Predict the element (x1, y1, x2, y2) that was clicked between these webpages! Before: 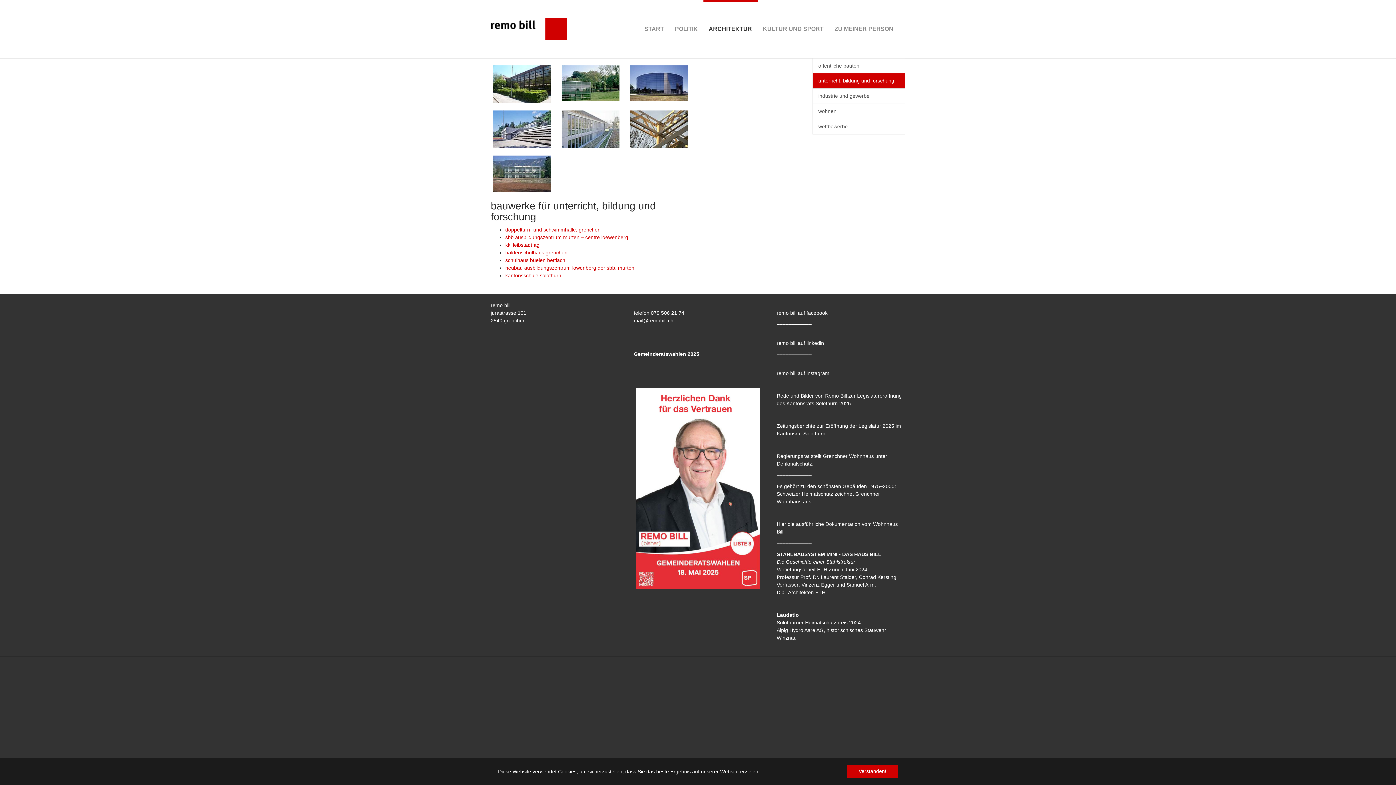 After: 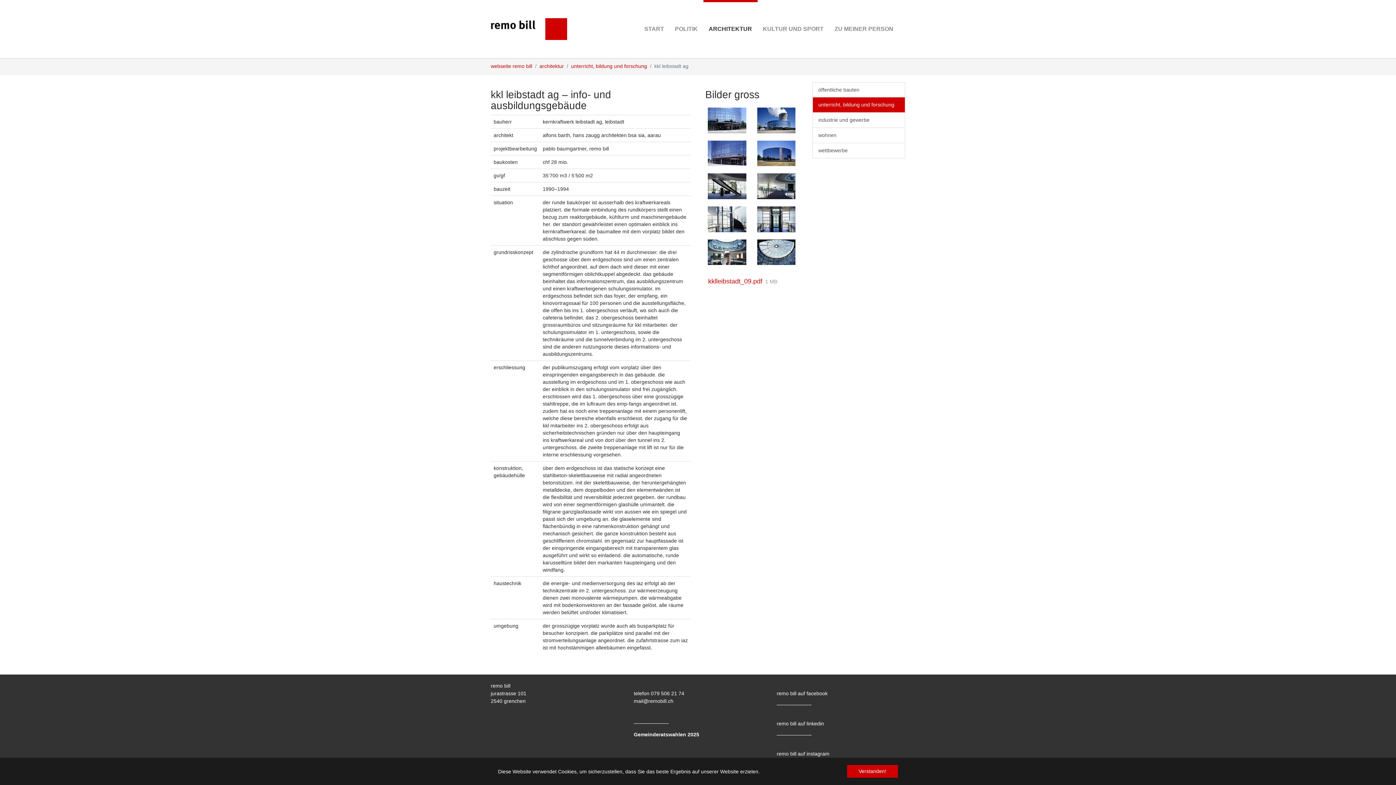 Action: bbox: (630, 65, 688, 101)